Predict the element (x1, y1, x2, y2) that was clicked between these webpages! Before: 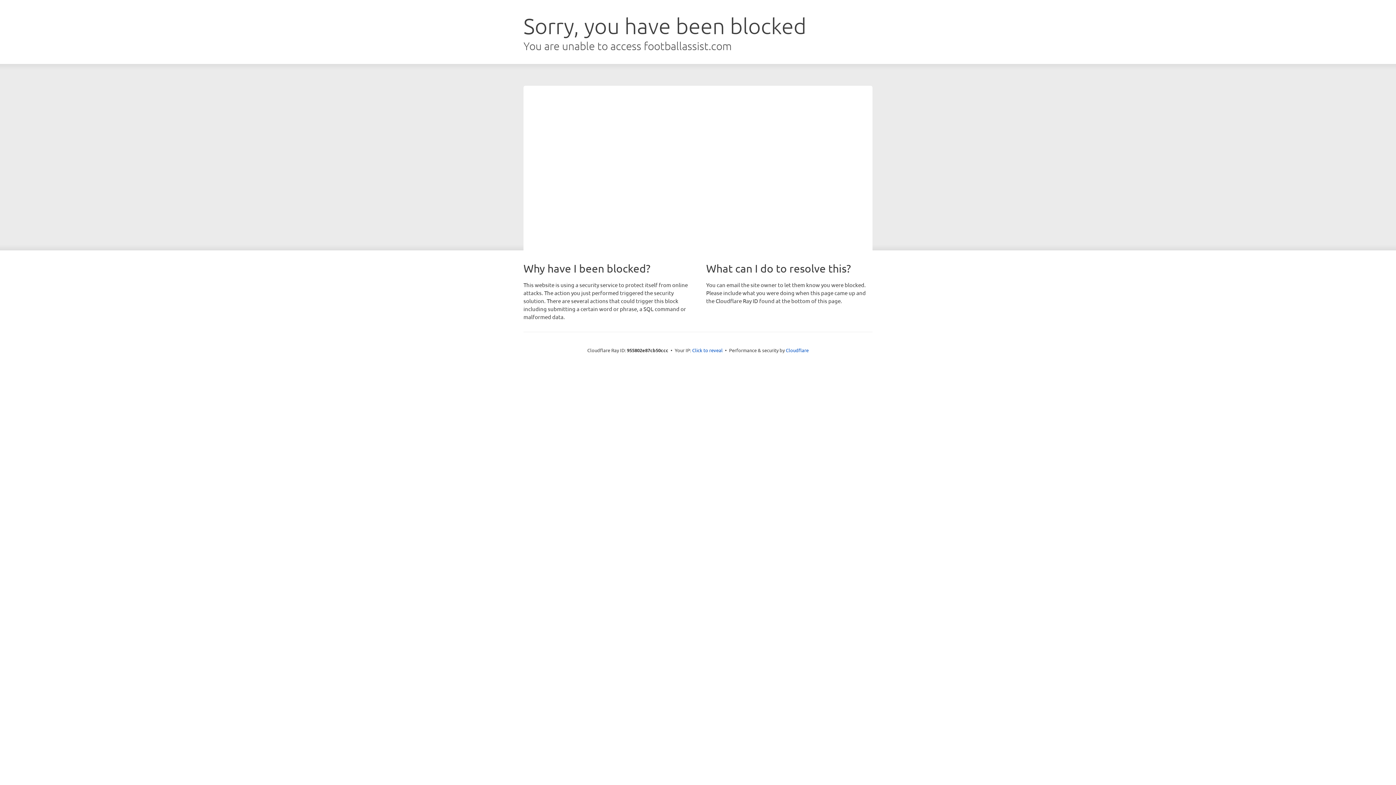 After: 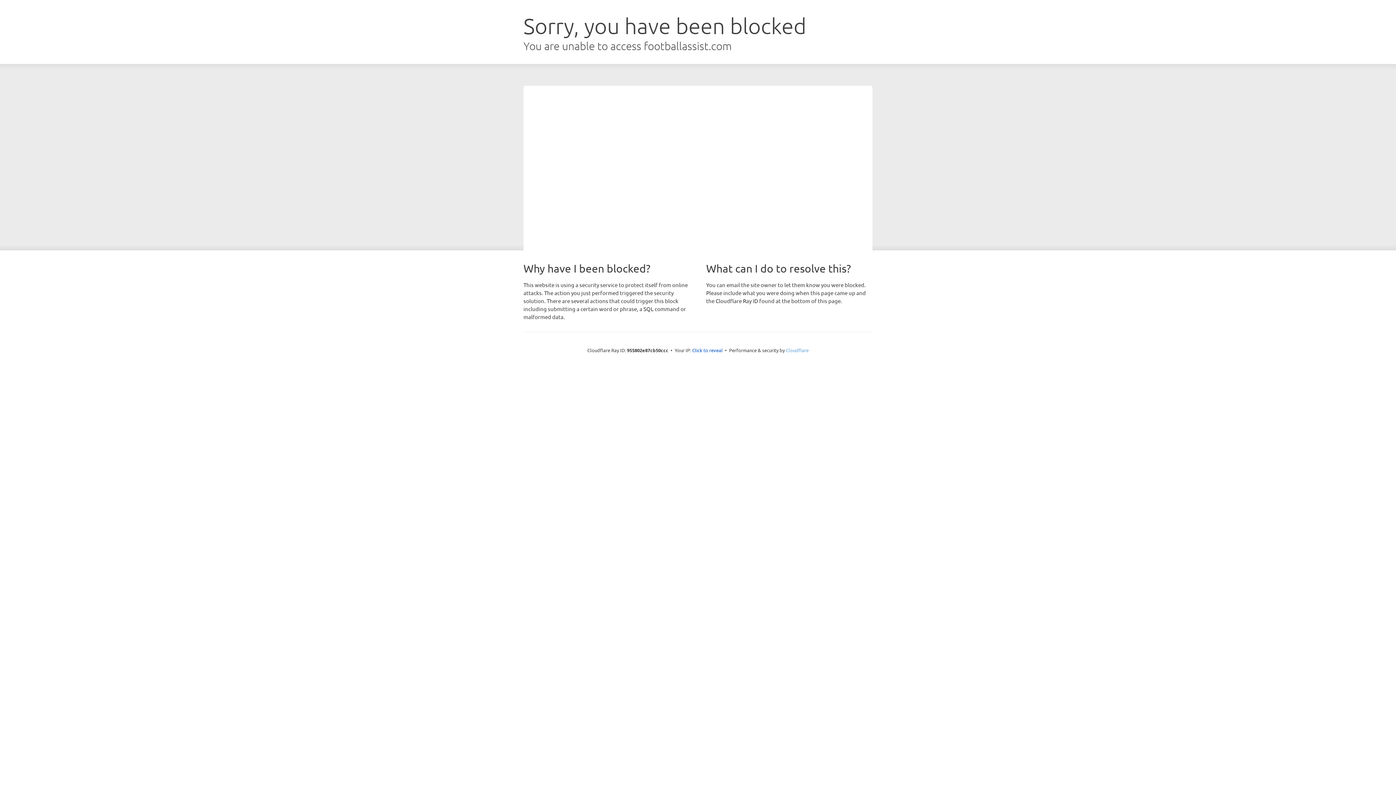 Action: bbox: (786, 347, 808, 353) label: Cloudflare